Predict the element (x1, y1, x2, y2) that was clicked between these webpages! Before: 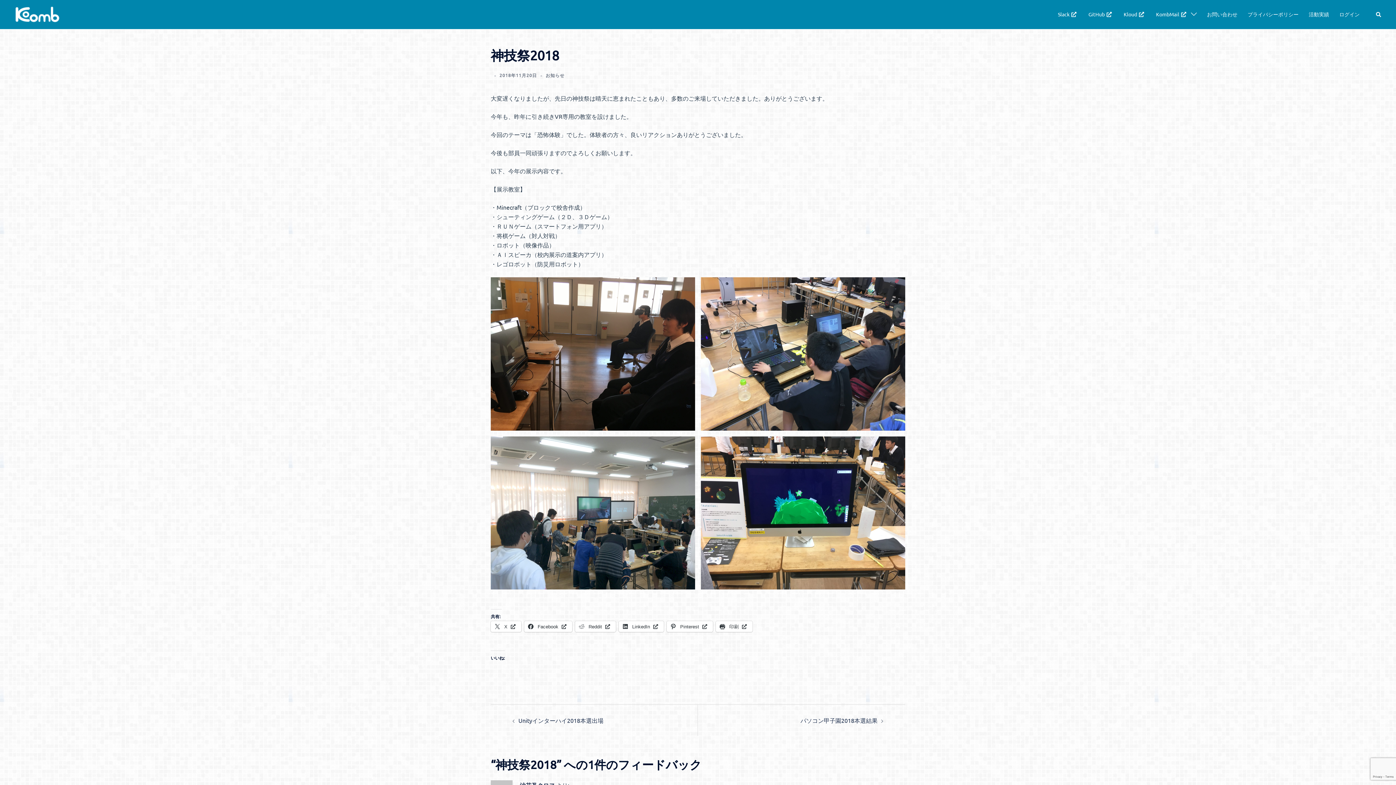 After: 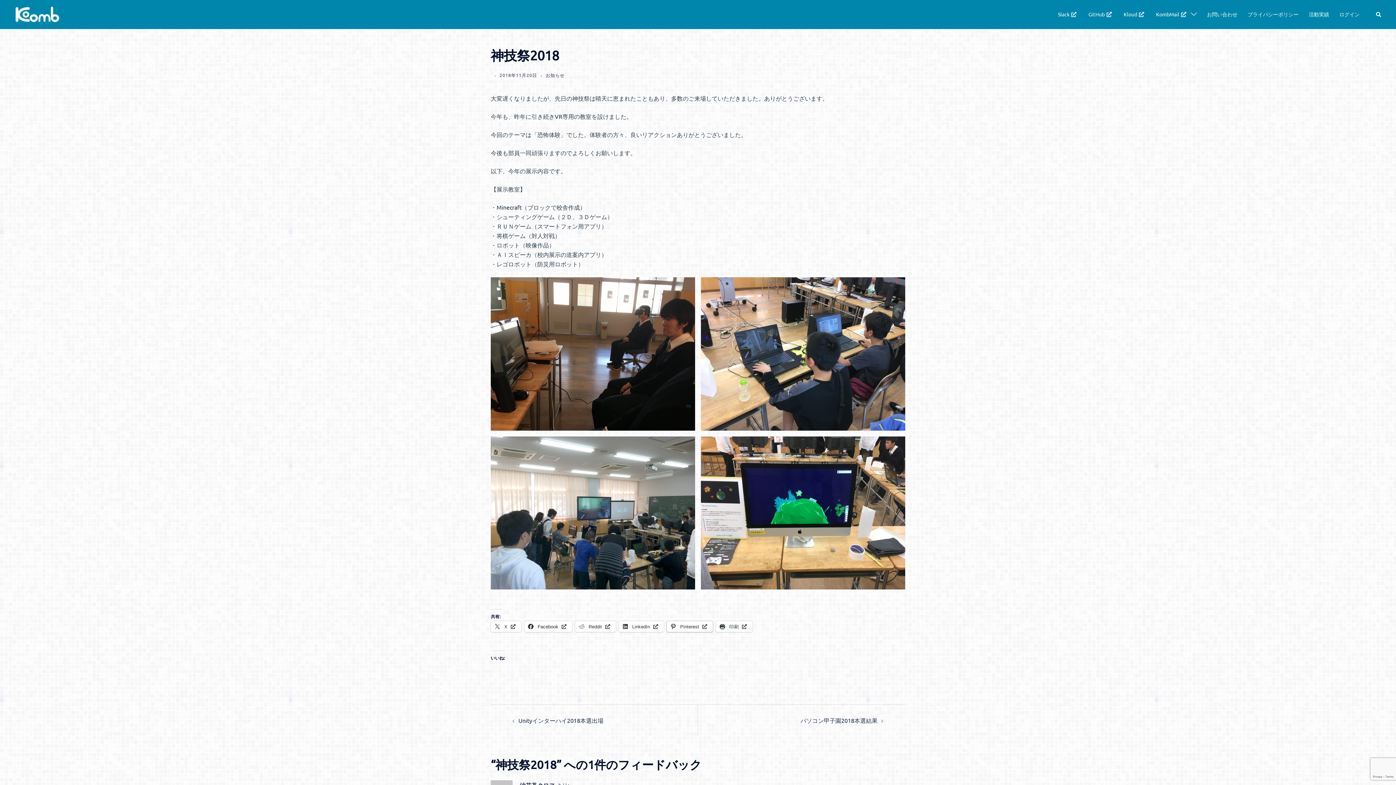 Action: label:  Pinterest  bbox: (666, 621, 713, 632)